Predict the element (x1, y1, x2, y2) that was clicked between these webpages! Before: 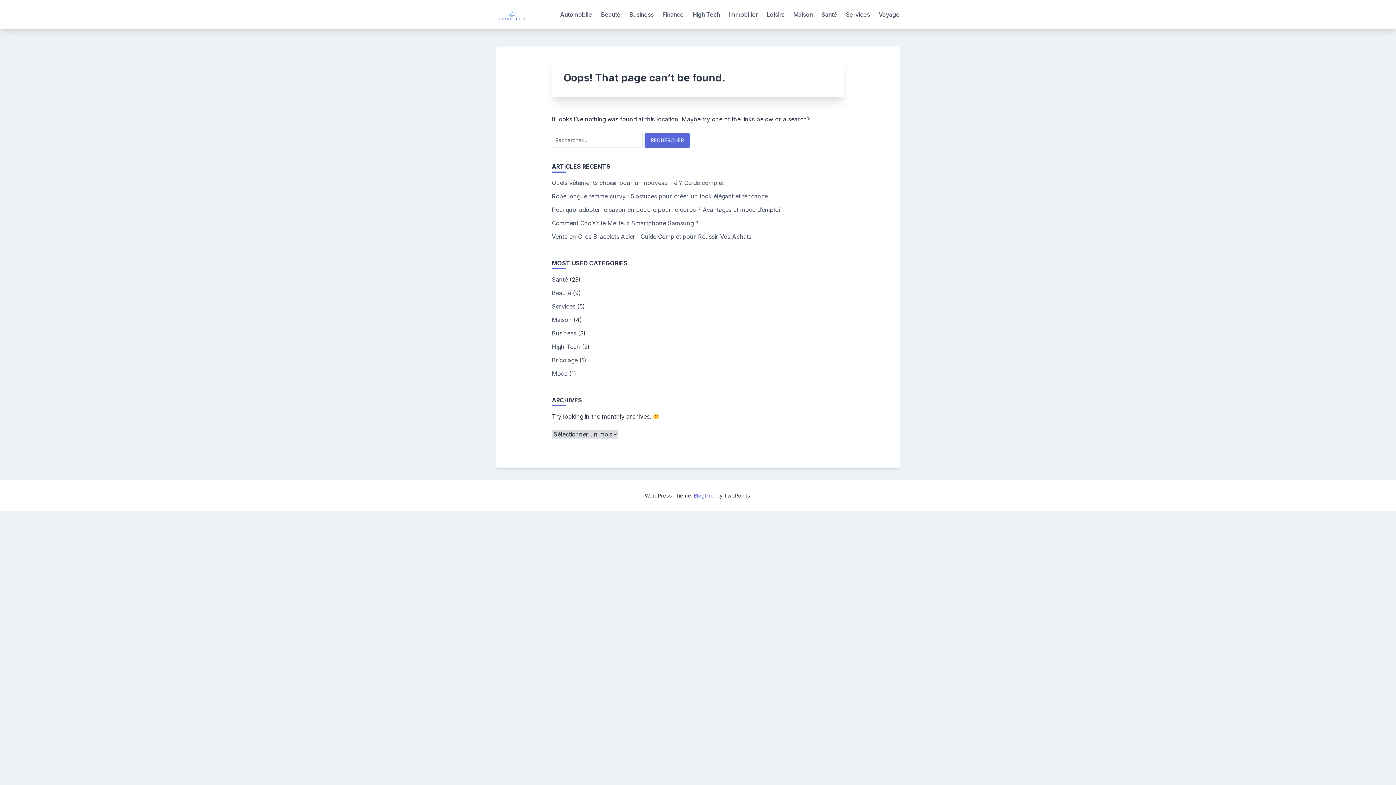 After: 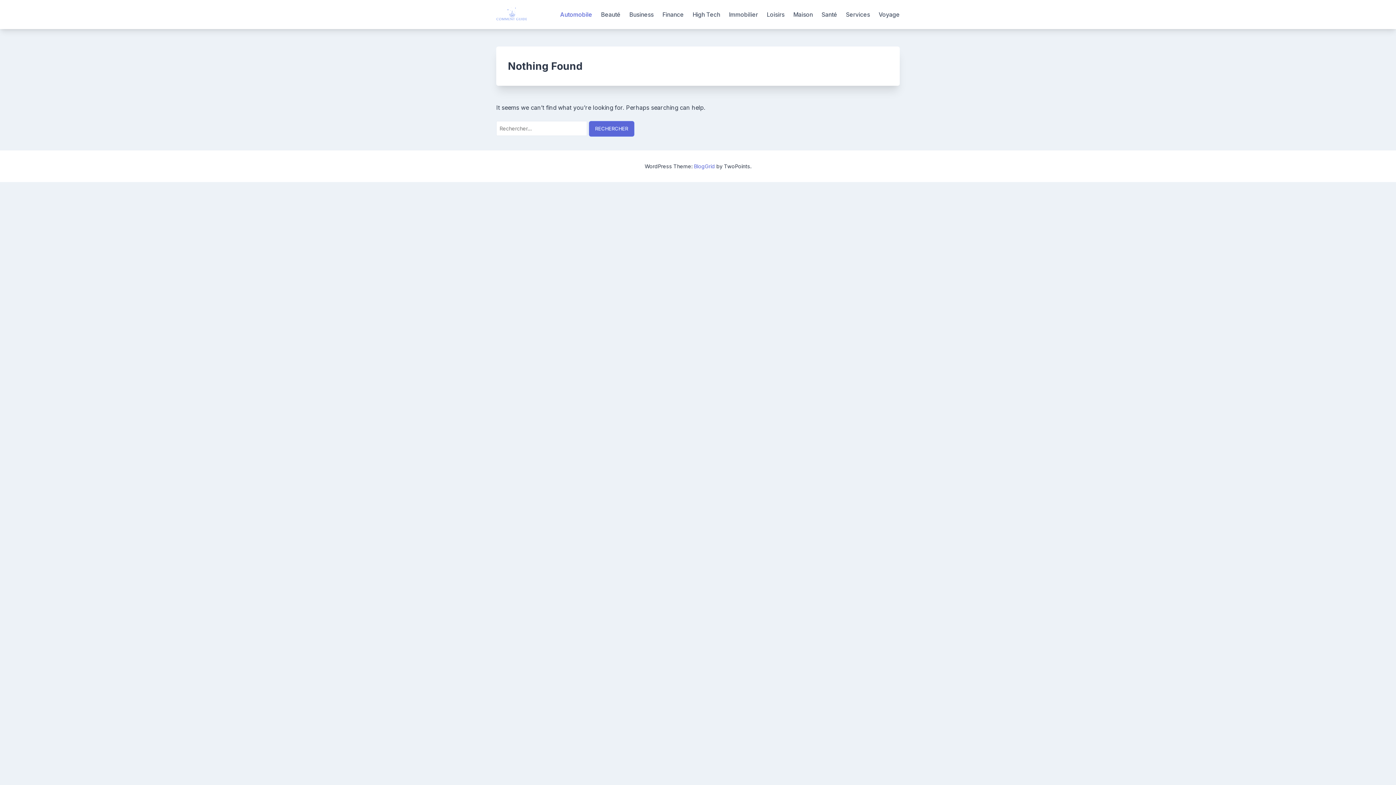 Action: bbox: (560, 10, 592, 19) label: Automobile